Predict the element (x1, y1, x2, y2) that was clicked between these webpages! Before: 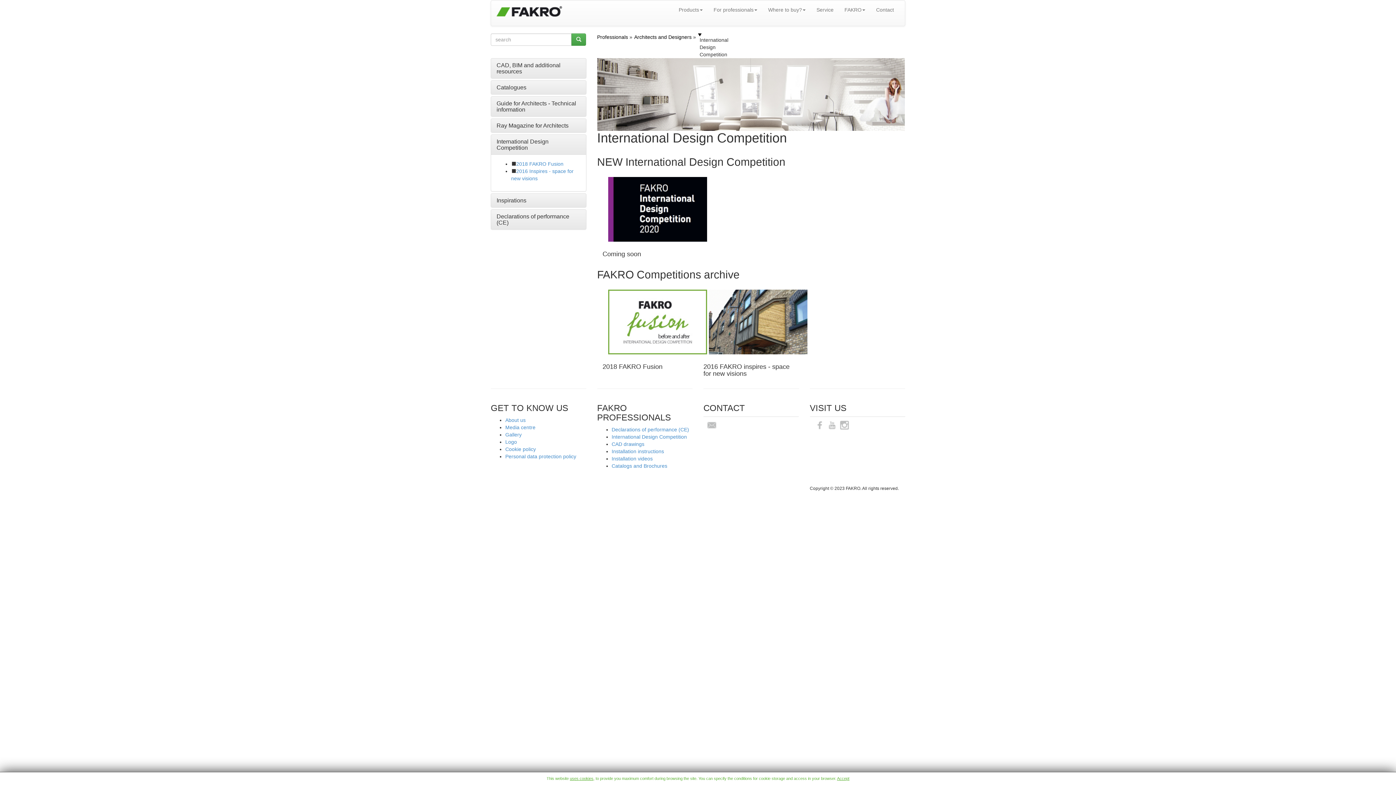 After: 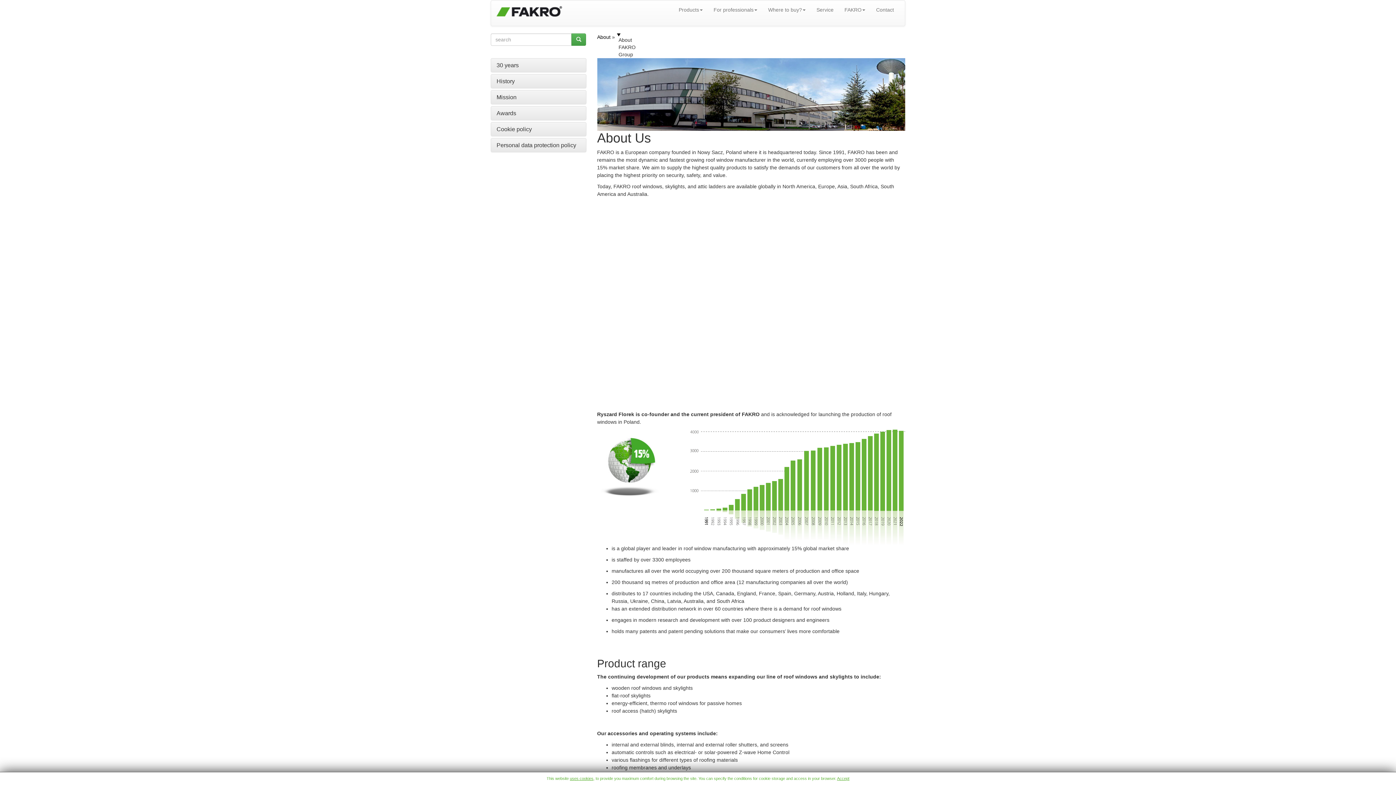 Action: bbox: (505, 417, 525, 423) label: About us